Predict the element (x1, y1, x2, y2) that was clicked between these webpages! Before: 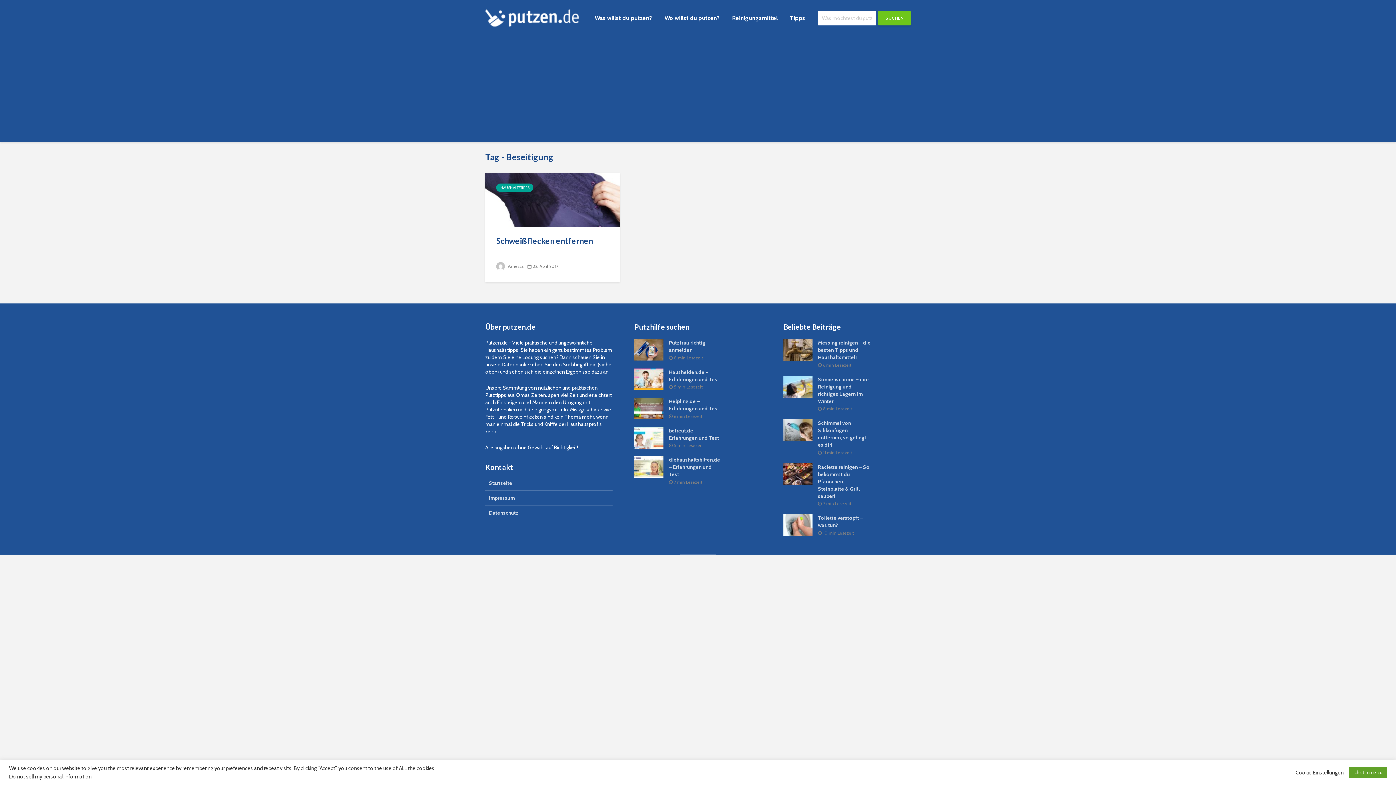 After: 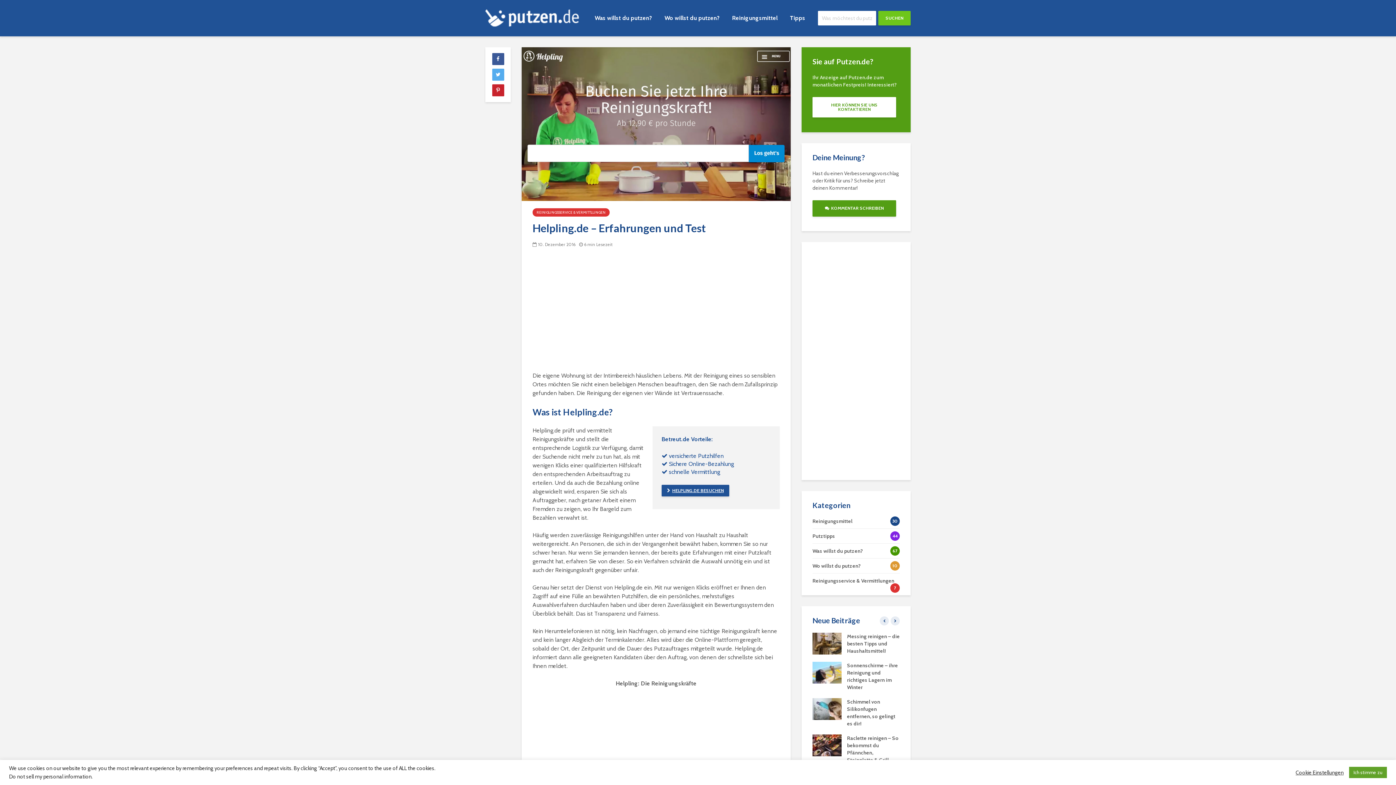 Action: bbox: (669, 398, 719, 412) label: Helpling.de – Erfahrungen und Test